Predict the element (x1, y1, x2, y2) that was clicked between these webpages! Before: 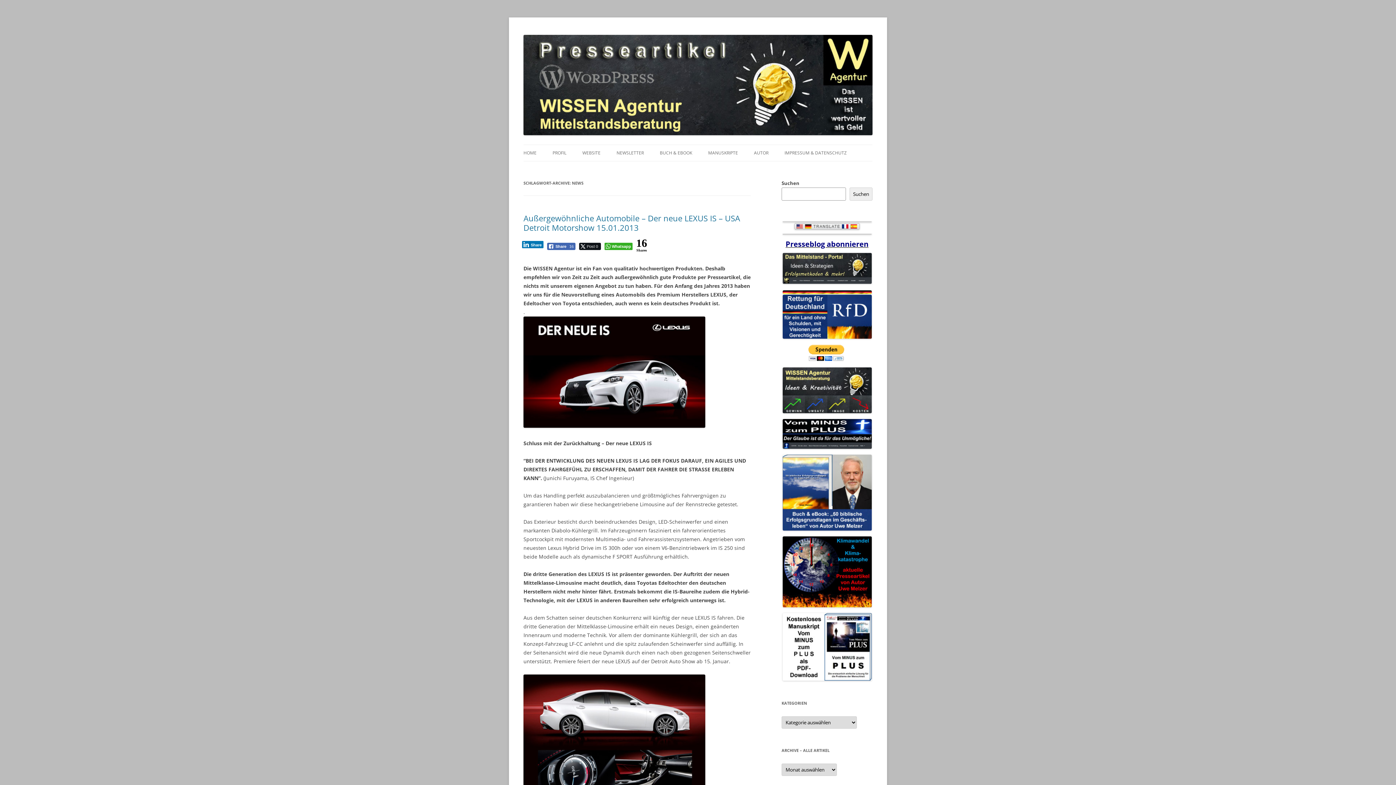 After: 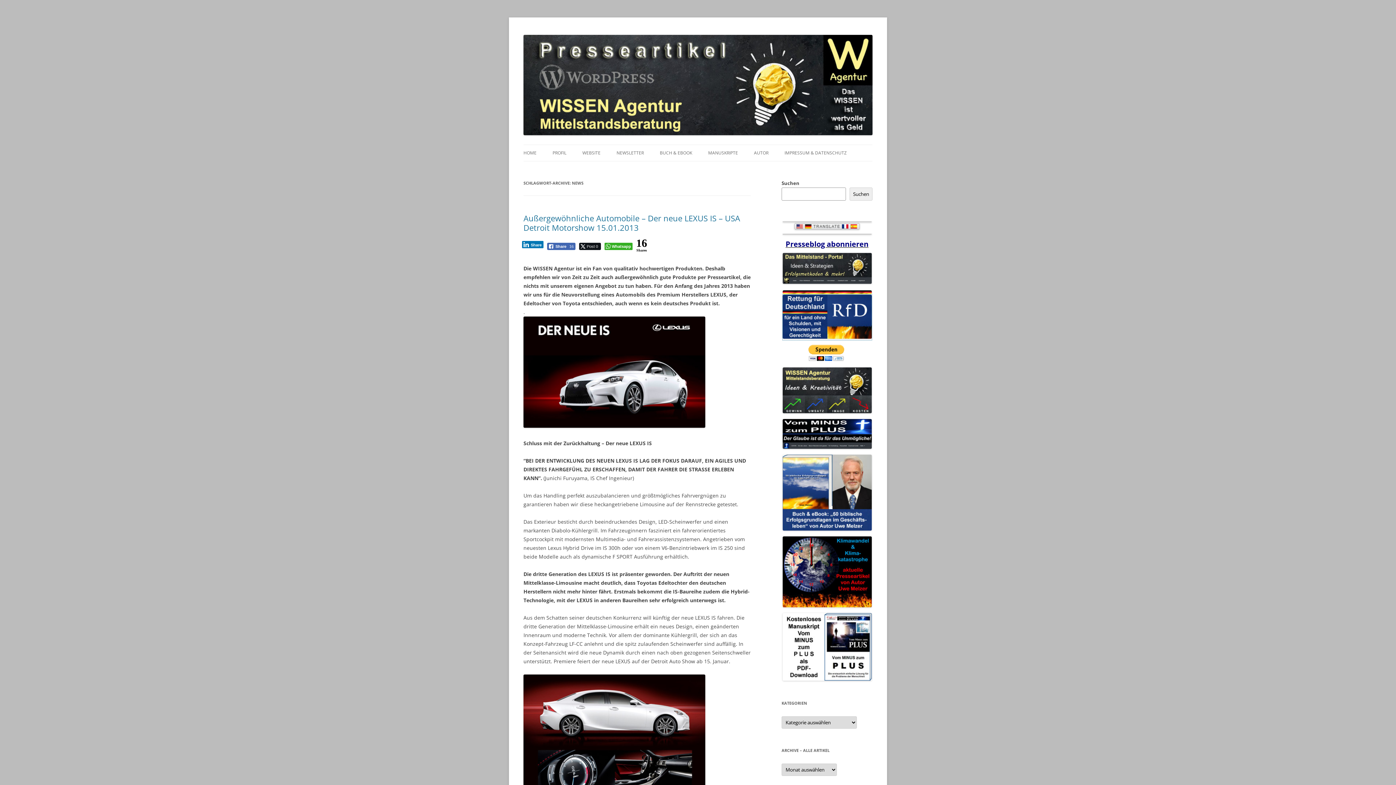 Action: bbox: (782, 333, 871, 340)